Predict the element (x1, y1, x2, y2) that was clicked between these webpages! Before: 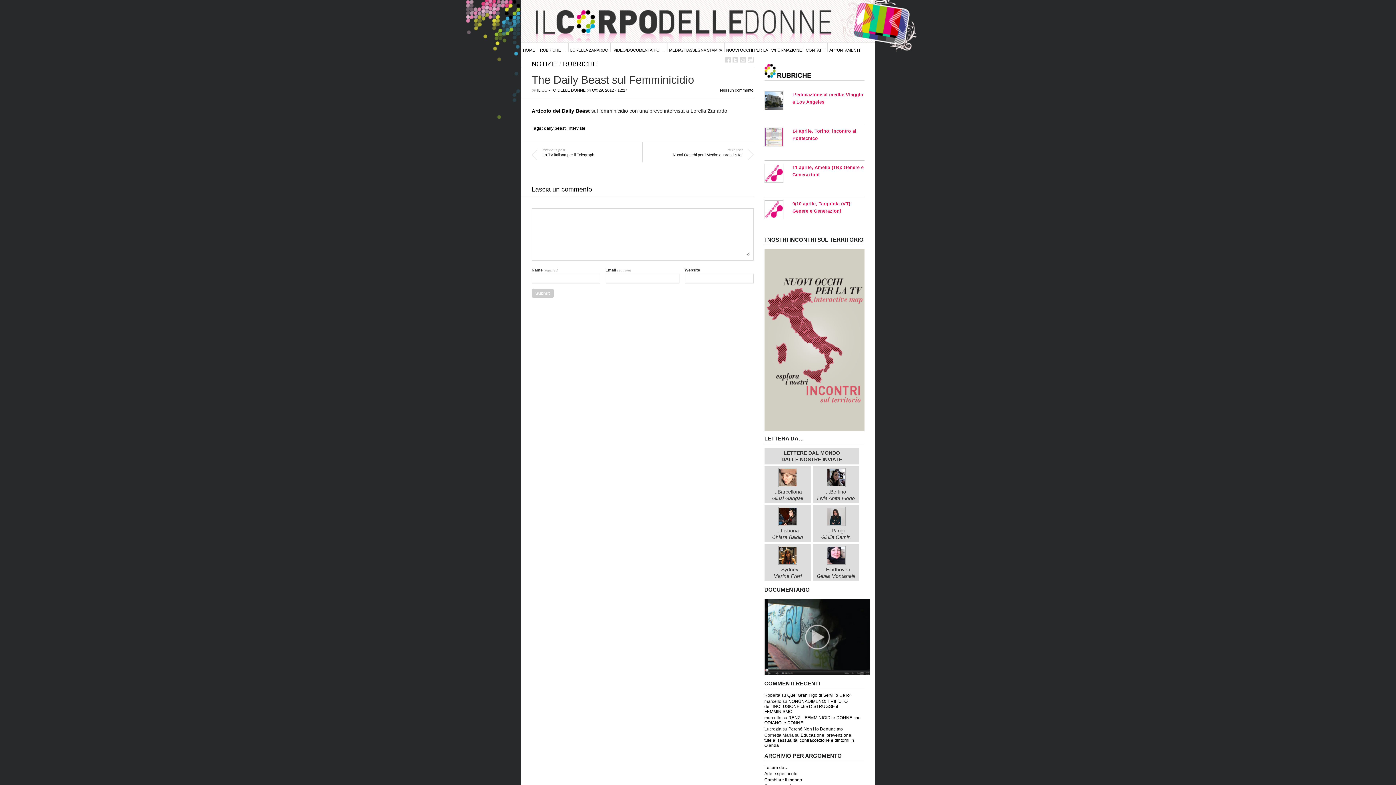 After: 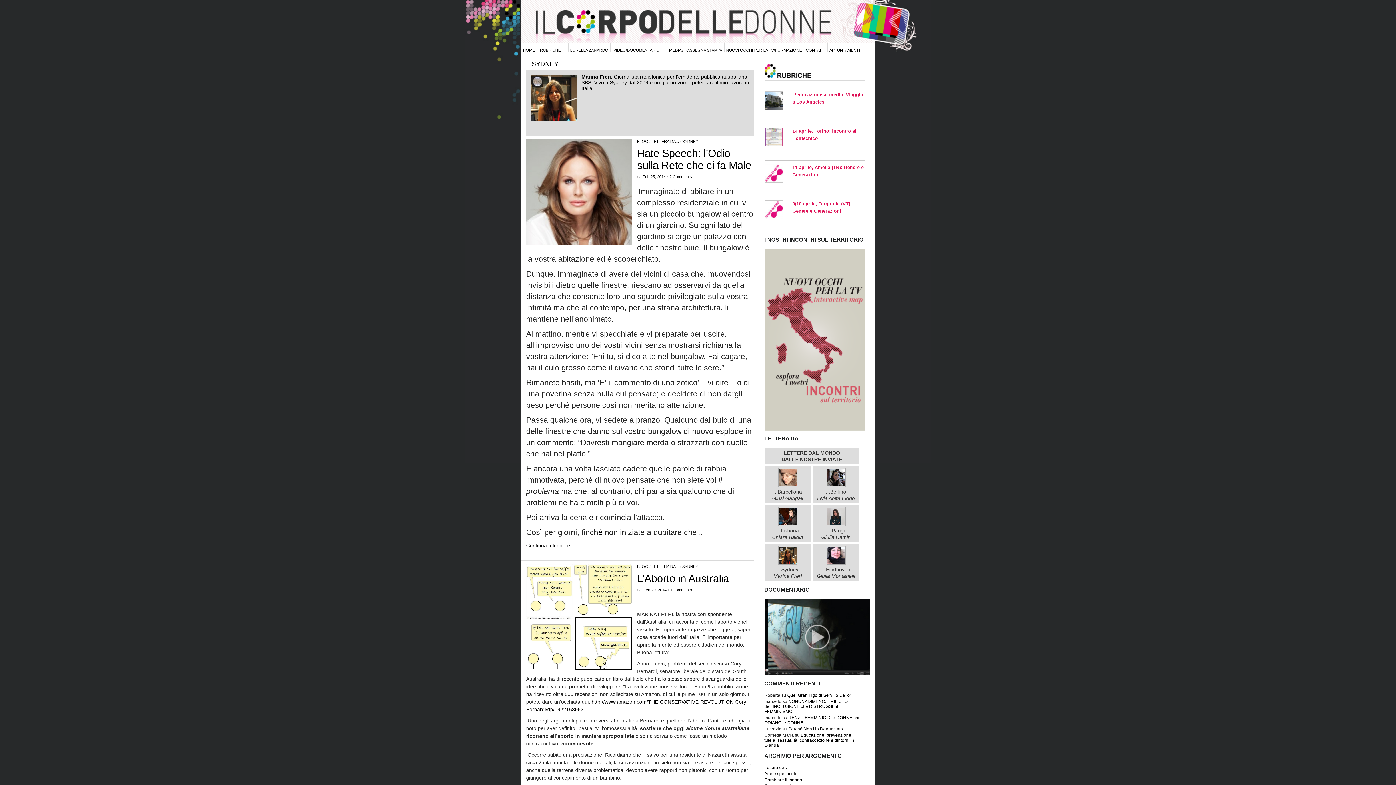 Action: bbox: (773, 560, 802, 579) label: 
...Sydney
Marina Freri